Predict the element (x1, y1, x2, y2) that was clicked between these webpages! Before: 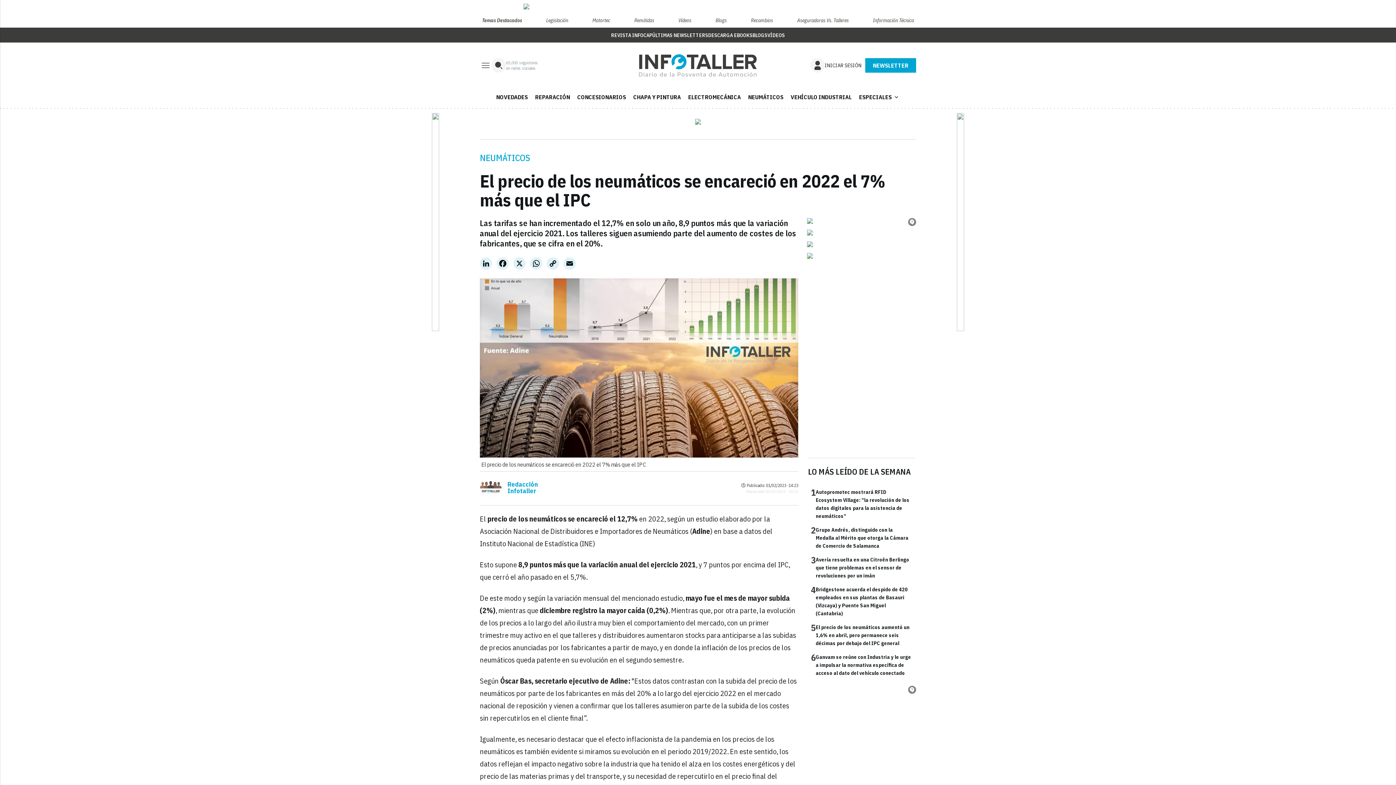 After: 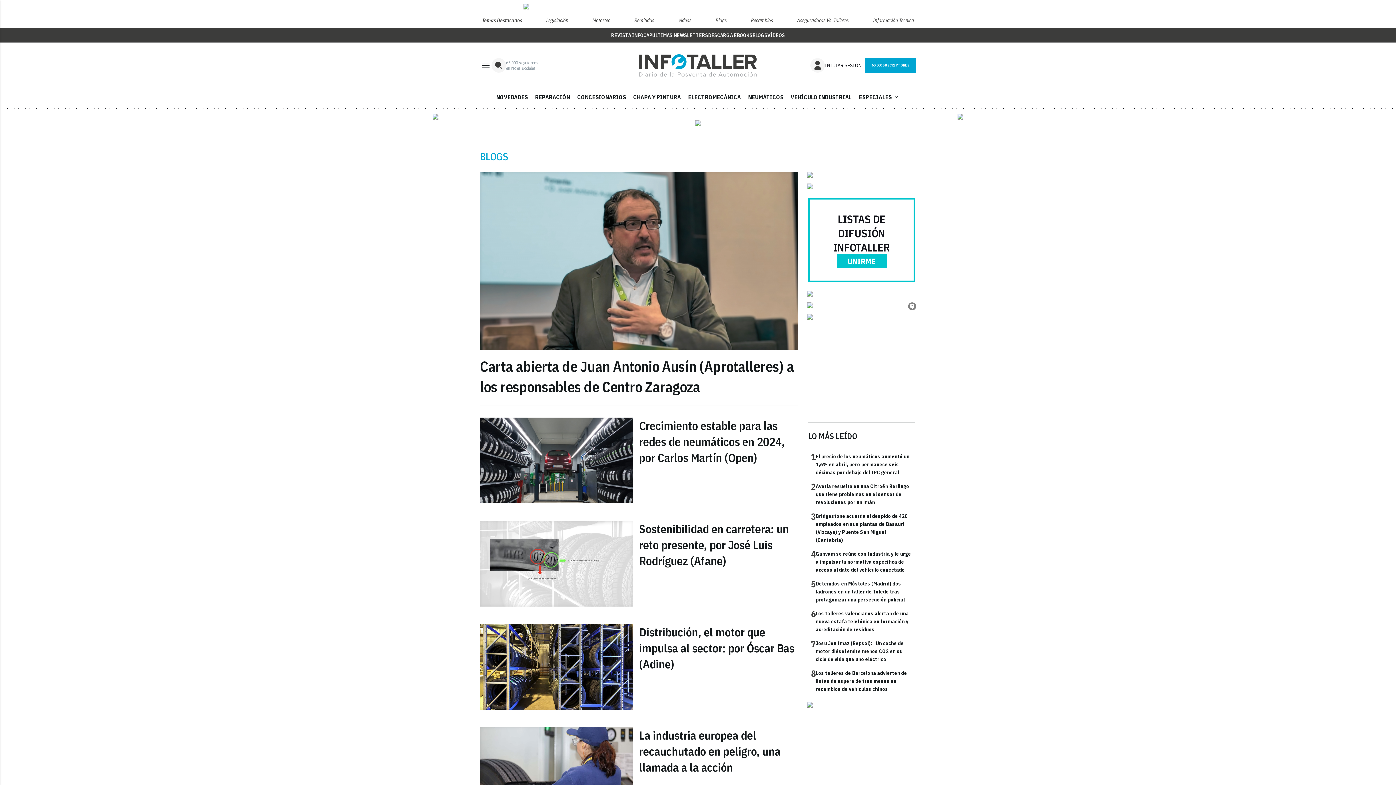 Action: bbox: (713, 13, 729, 27) label: Blogs